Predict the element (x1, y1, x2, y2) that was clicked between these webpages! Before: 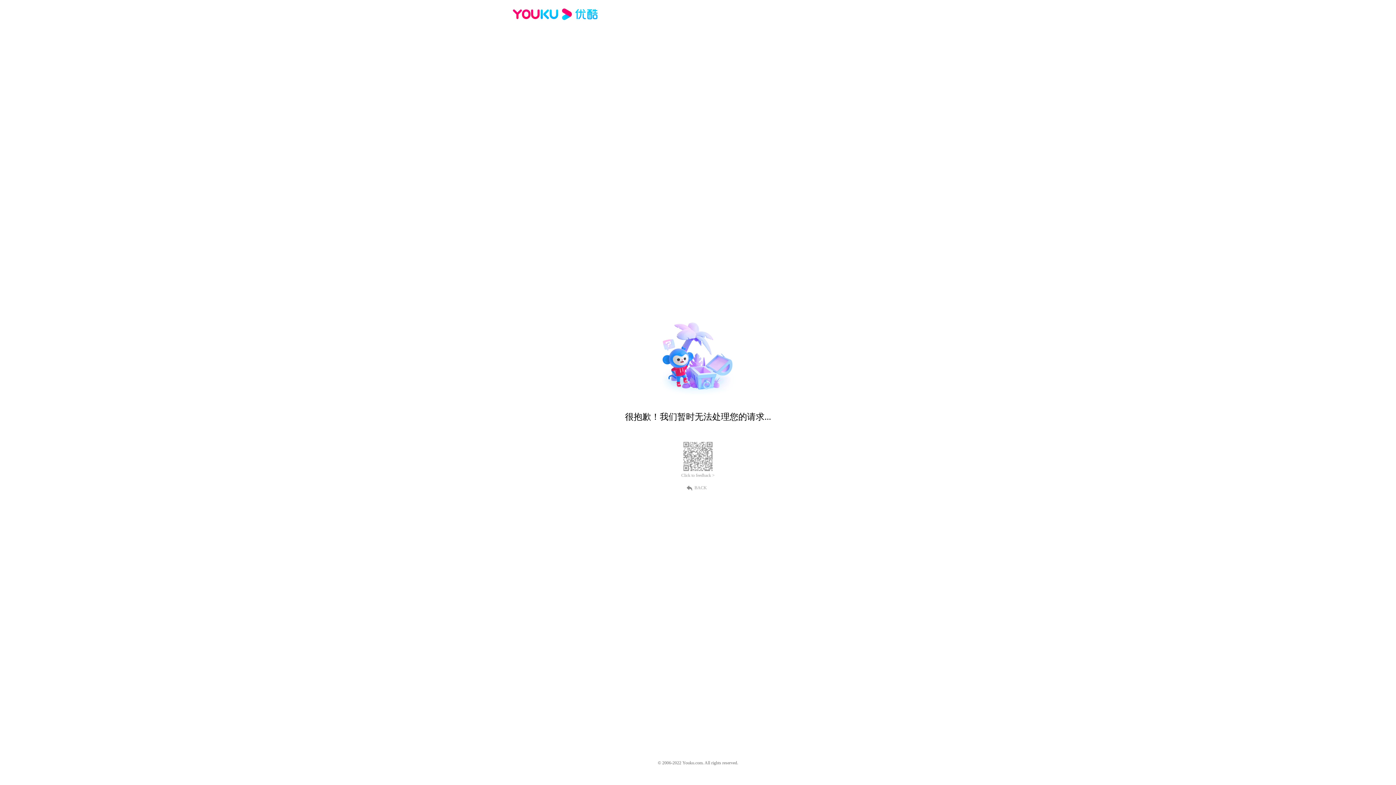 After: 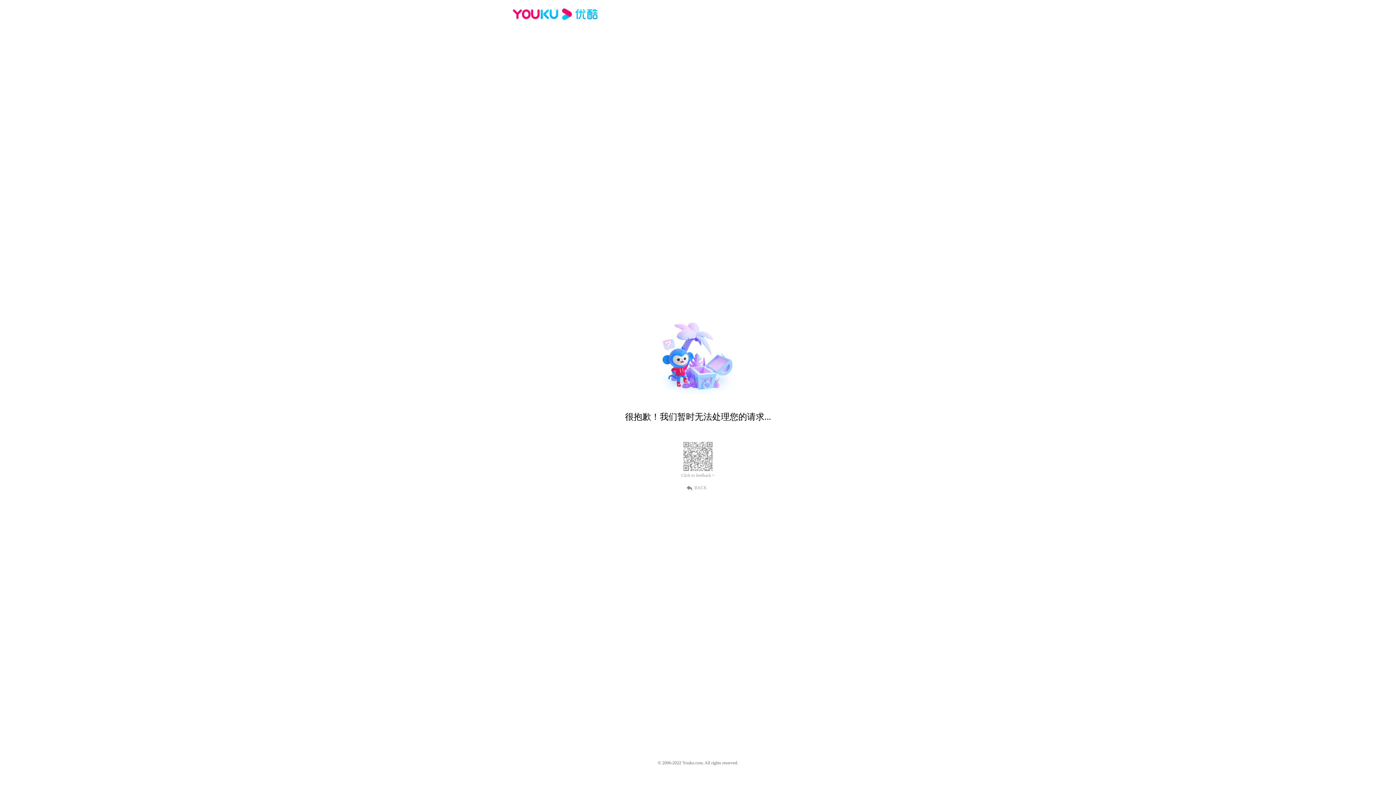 Action: bbox: (681, 473, 714, 478) label: Click to feedback >